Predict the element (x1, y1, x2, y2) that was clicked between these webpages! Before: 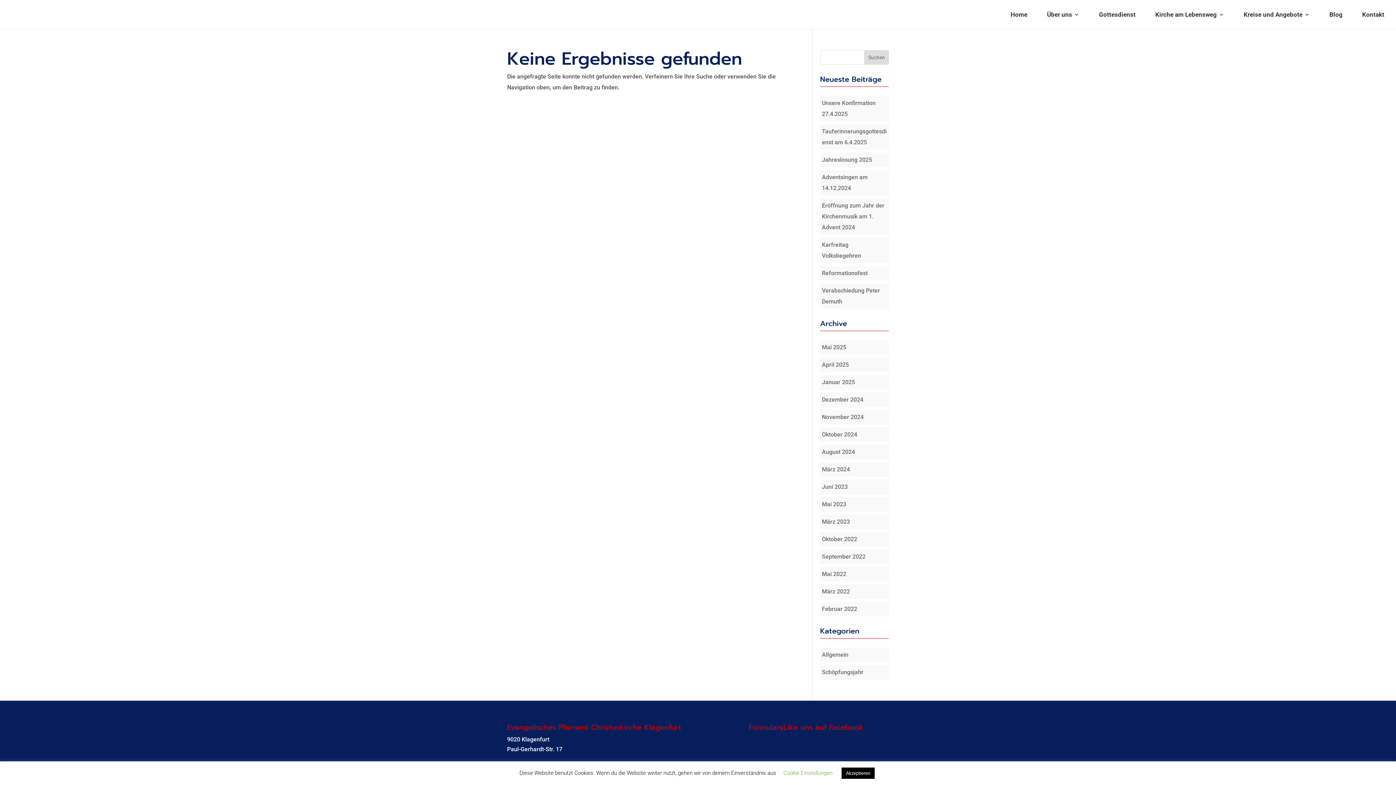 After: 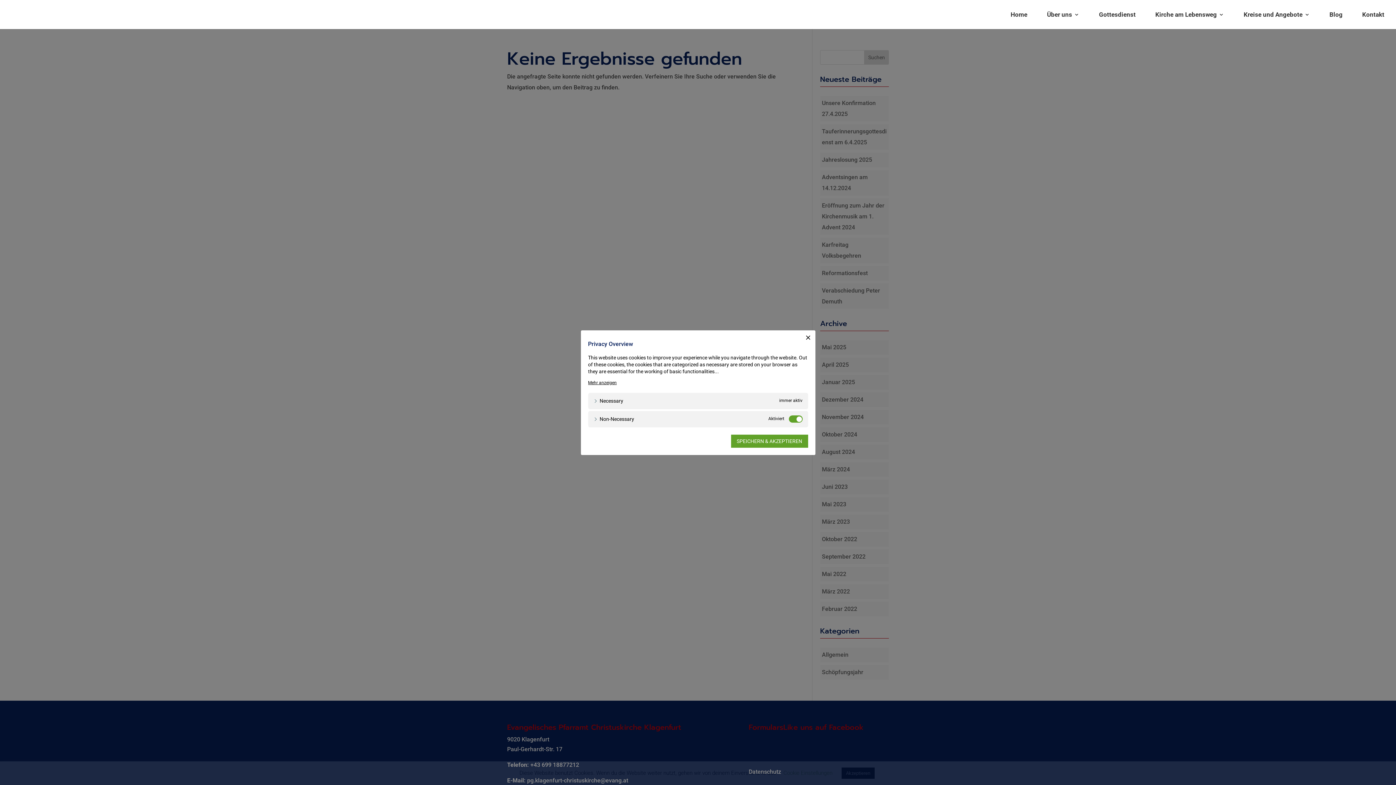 Action: bbox: (783, 770, 832, 776) label: Cookie Einstellungen